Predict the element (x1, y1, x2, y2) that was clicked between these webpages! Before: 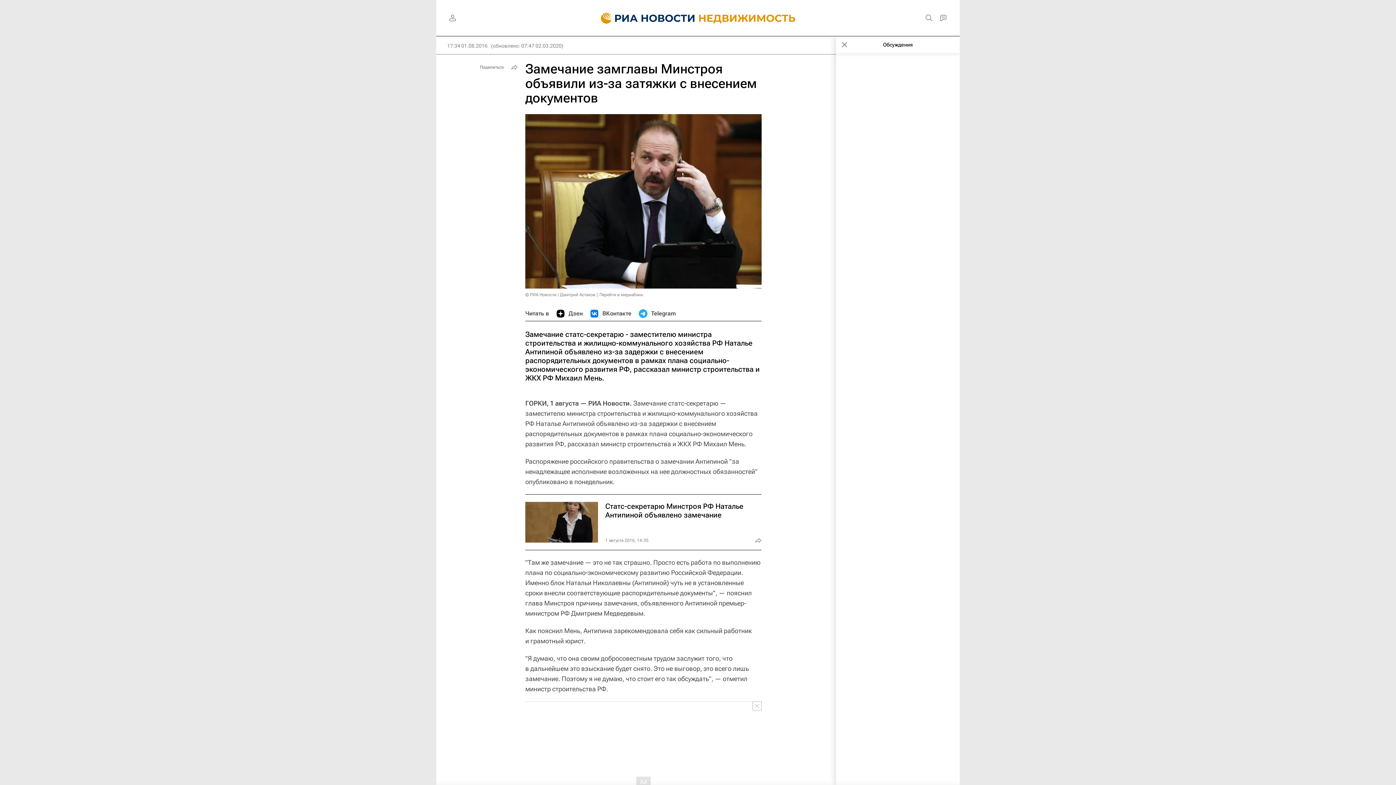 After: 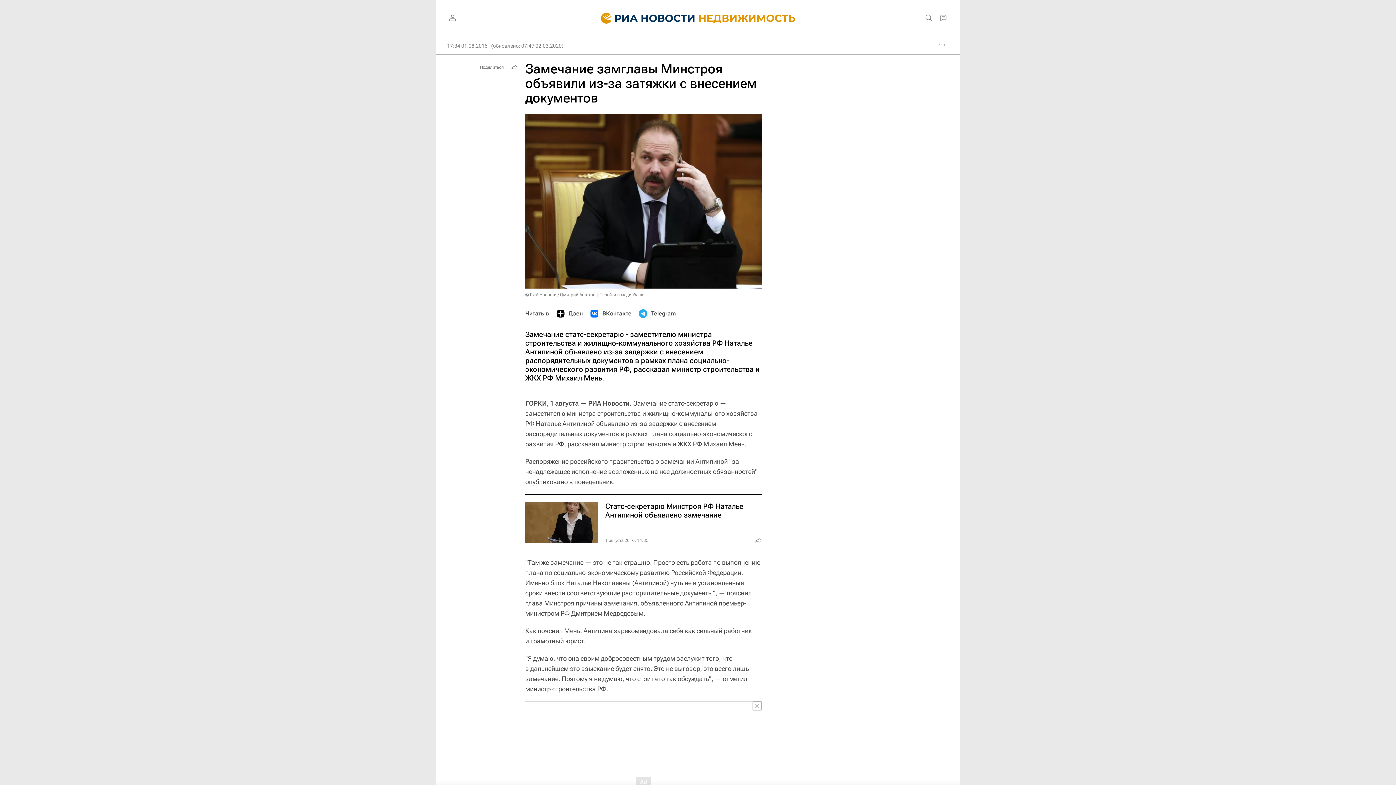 Action: bbox: (836, 36, 853, 53)